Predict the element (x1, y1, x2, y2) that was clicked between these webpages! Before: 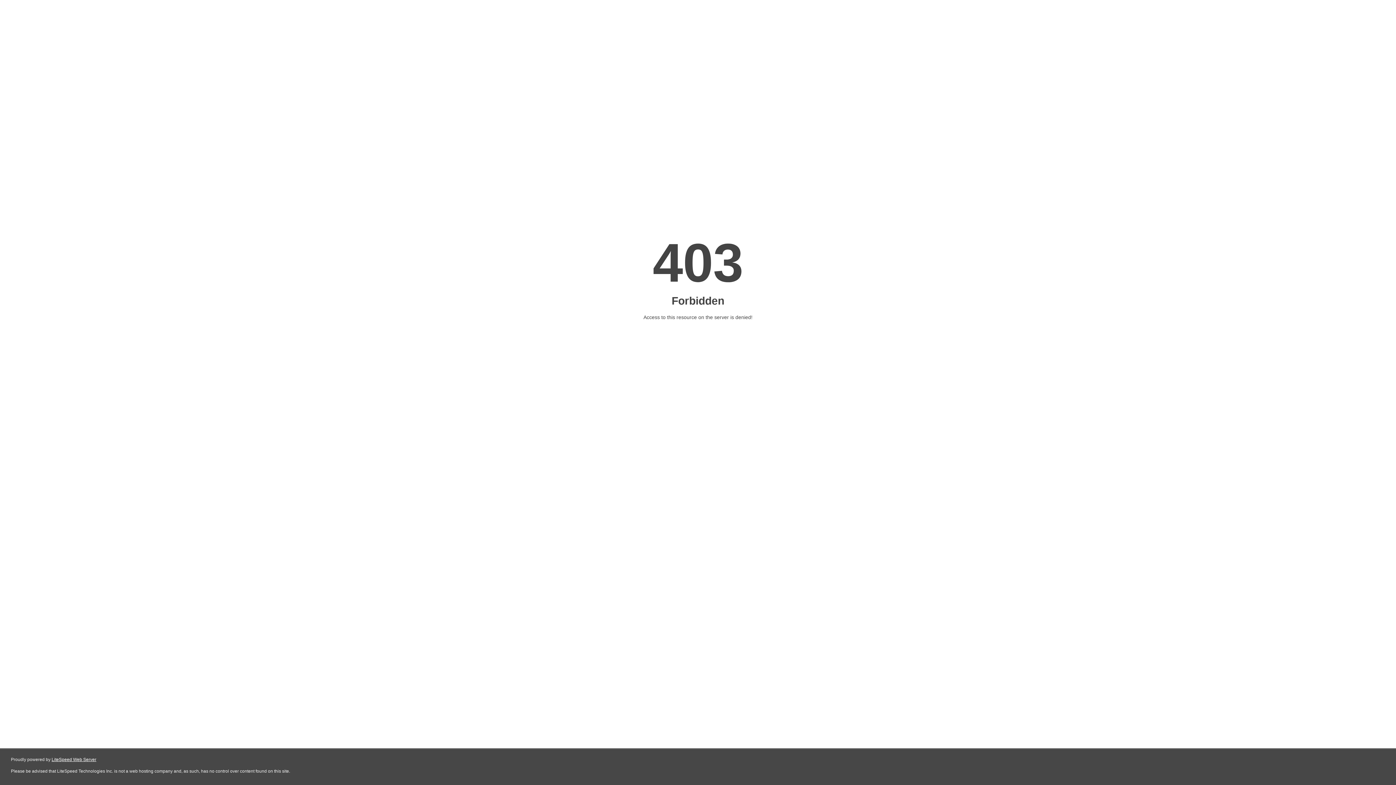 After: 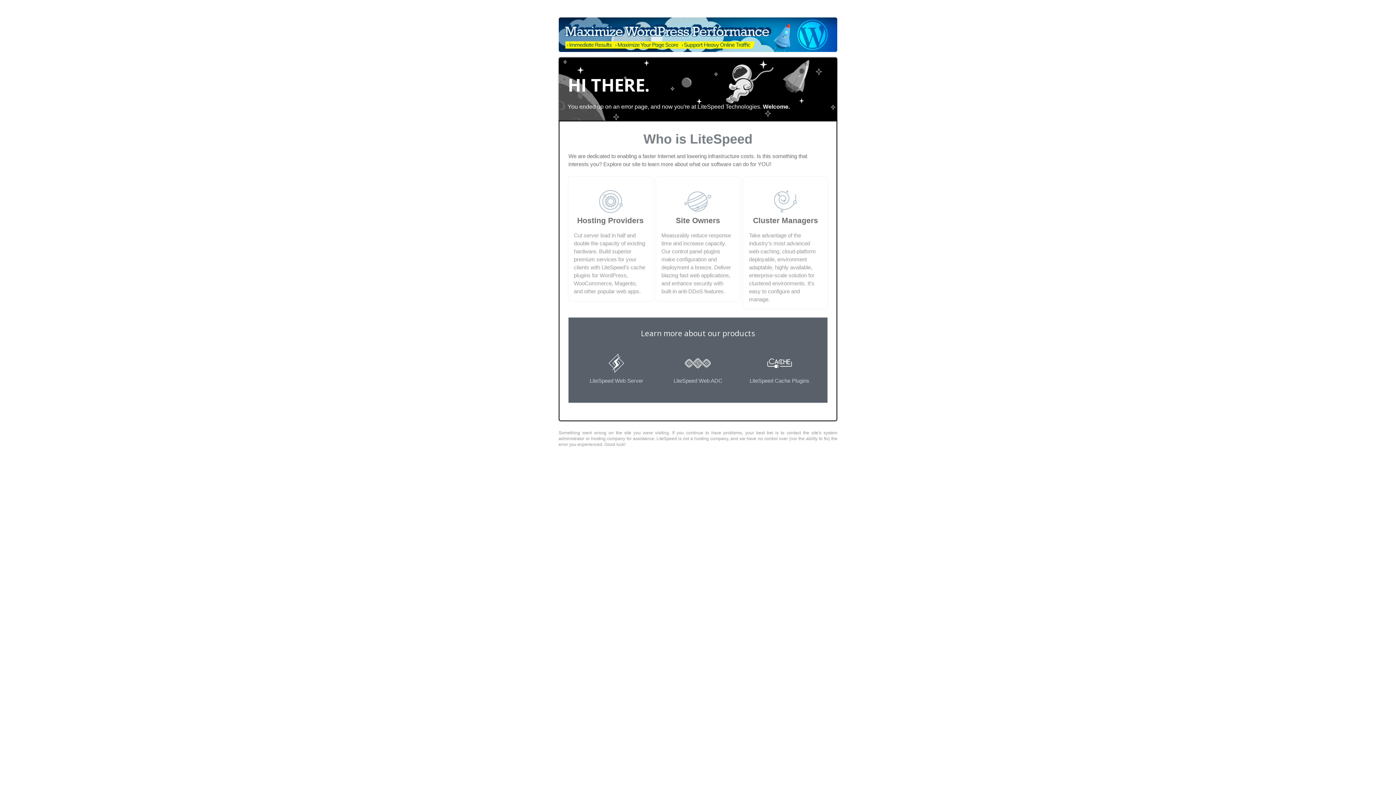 Action: bbox: (51, 757, 96, 762) label: LiteSpeed Web Server